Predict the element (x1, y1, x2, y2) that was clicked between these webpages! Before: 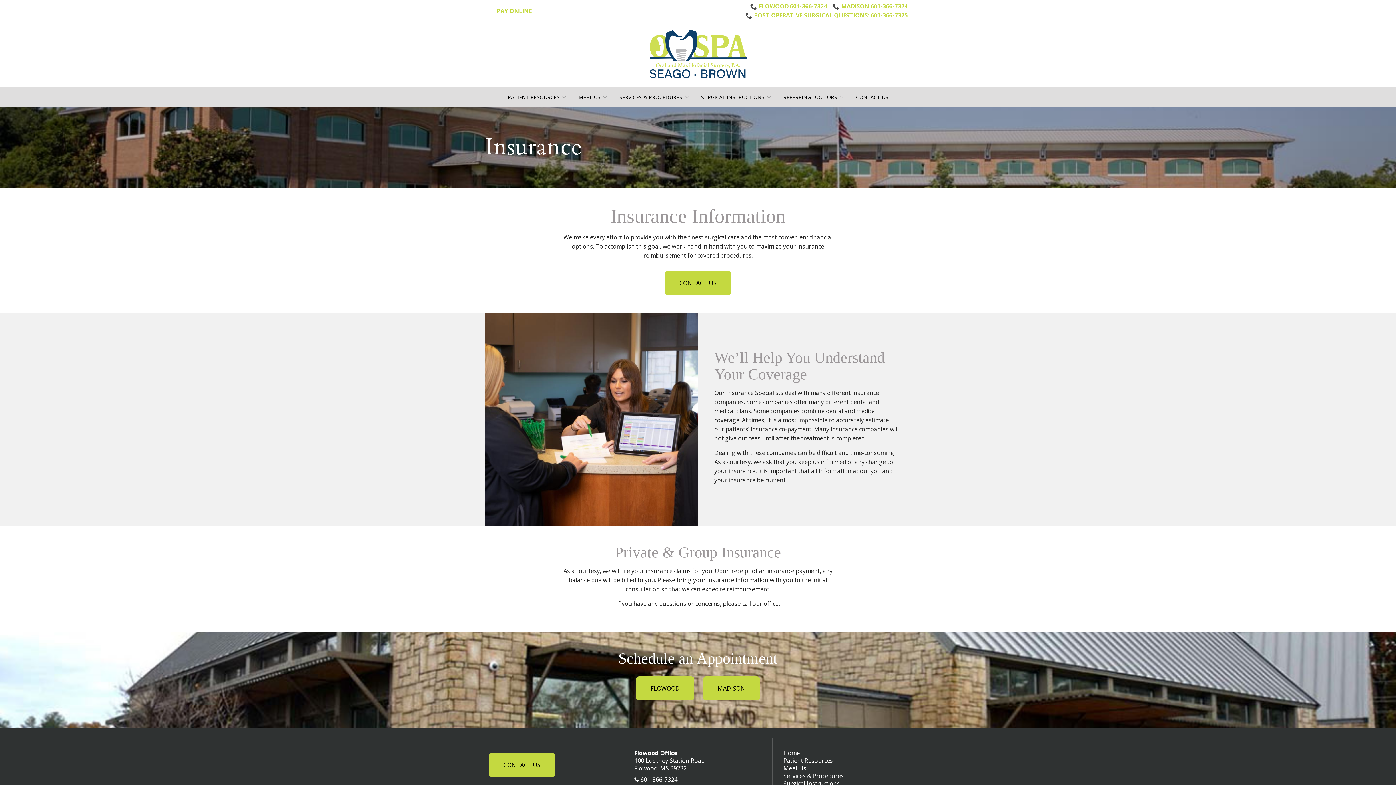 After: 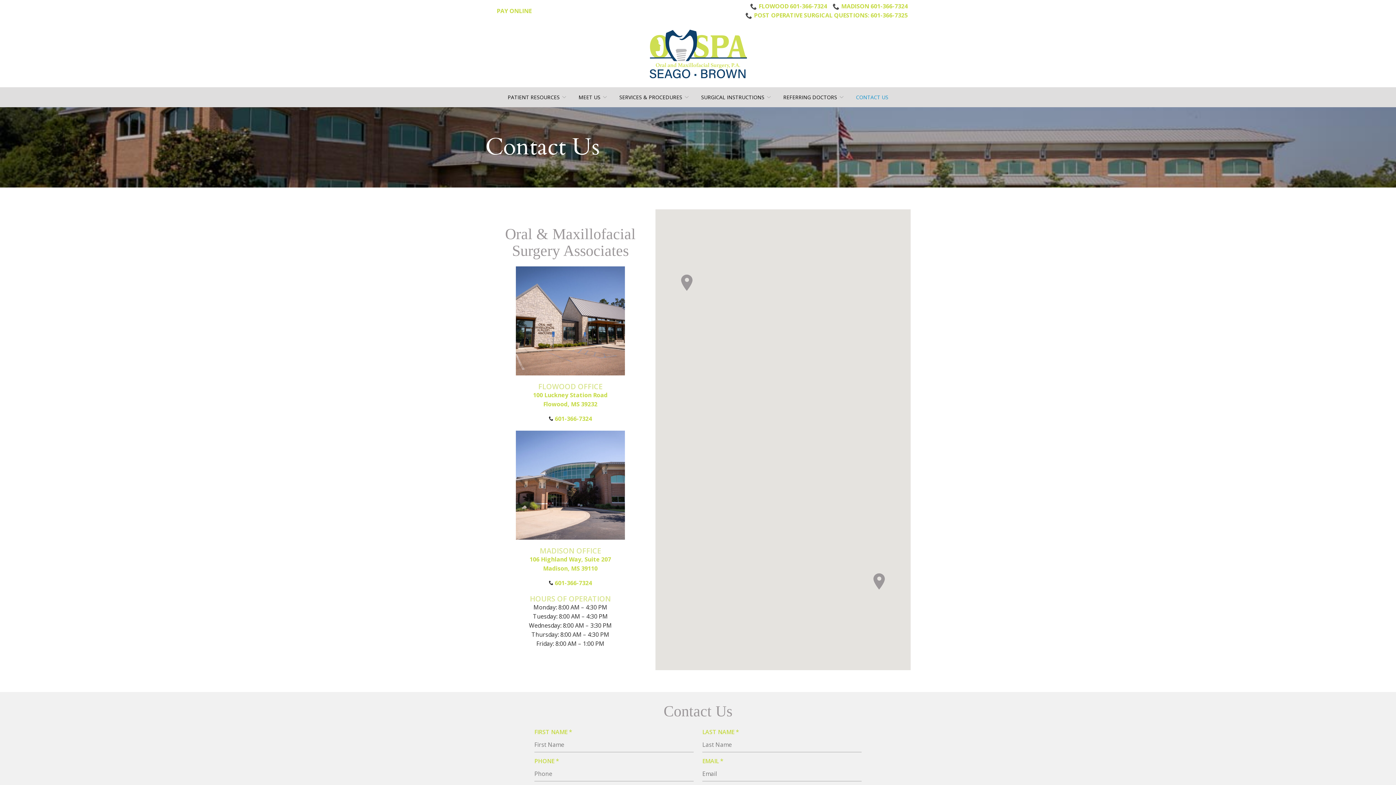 Action: label: CONTACT US bbox: (856, 93, 888, 100)